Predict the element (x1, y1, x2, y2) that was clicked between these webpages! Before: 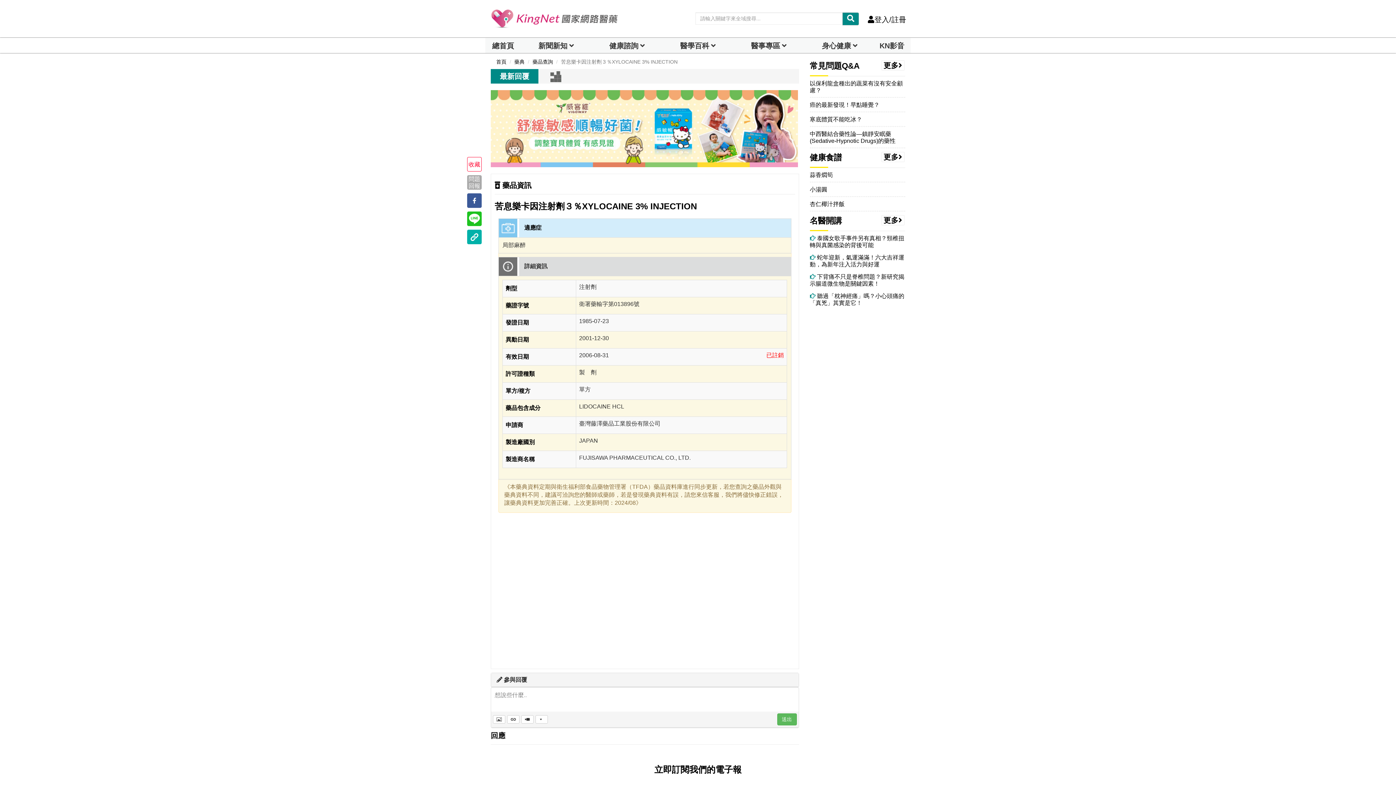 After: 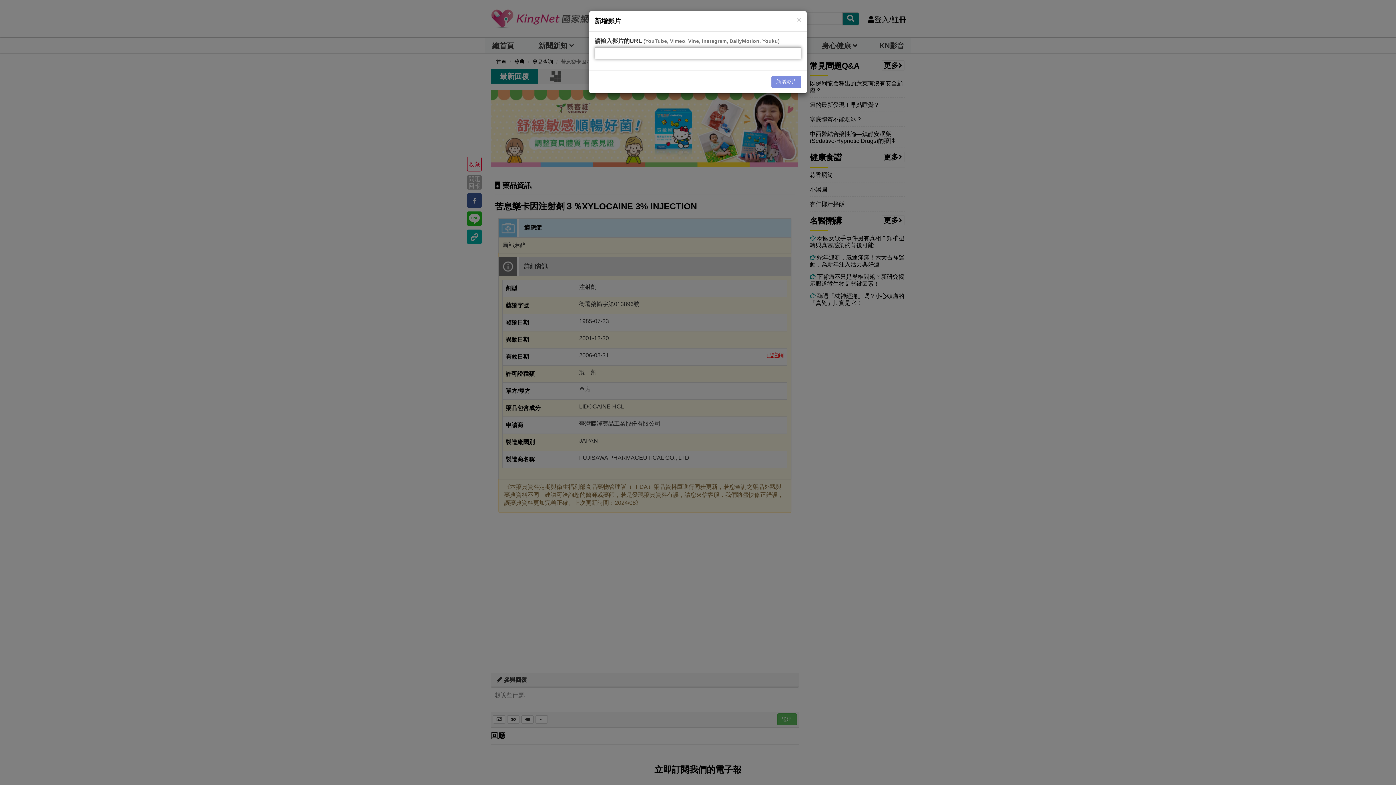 Action: bbox: (521, 715, 533, 724)